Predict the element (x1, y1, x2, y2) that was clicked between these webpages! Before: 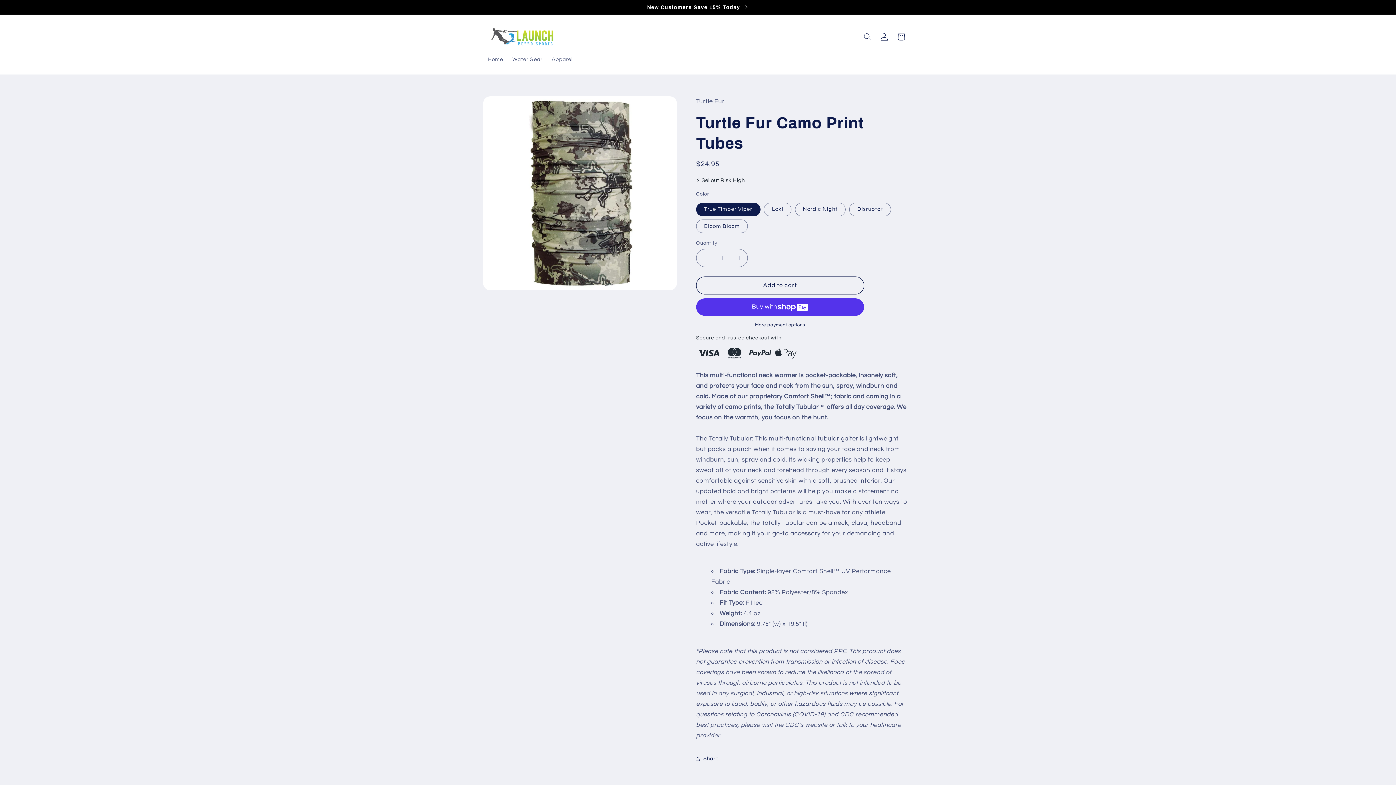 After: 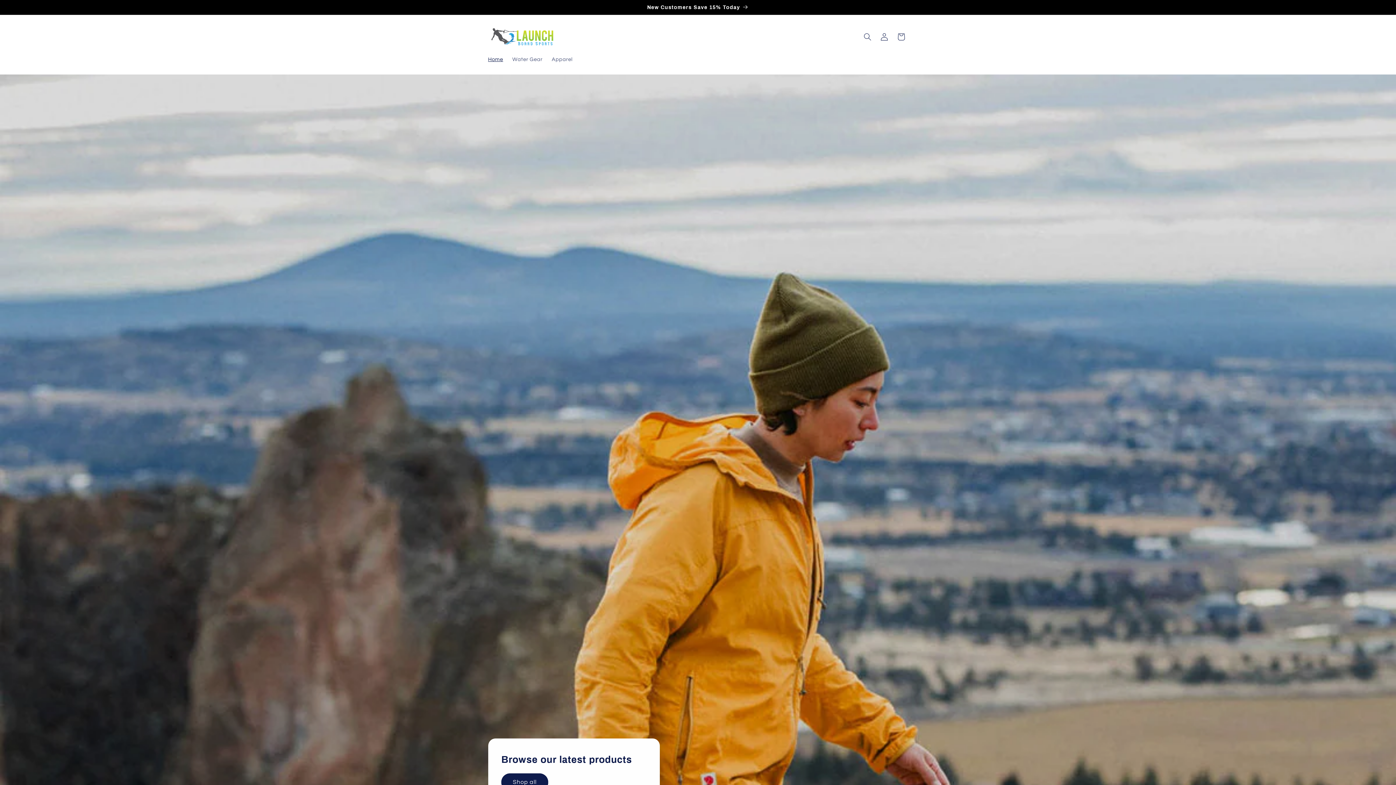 Action: bbox: (483, 51, 507, 67) label: Home